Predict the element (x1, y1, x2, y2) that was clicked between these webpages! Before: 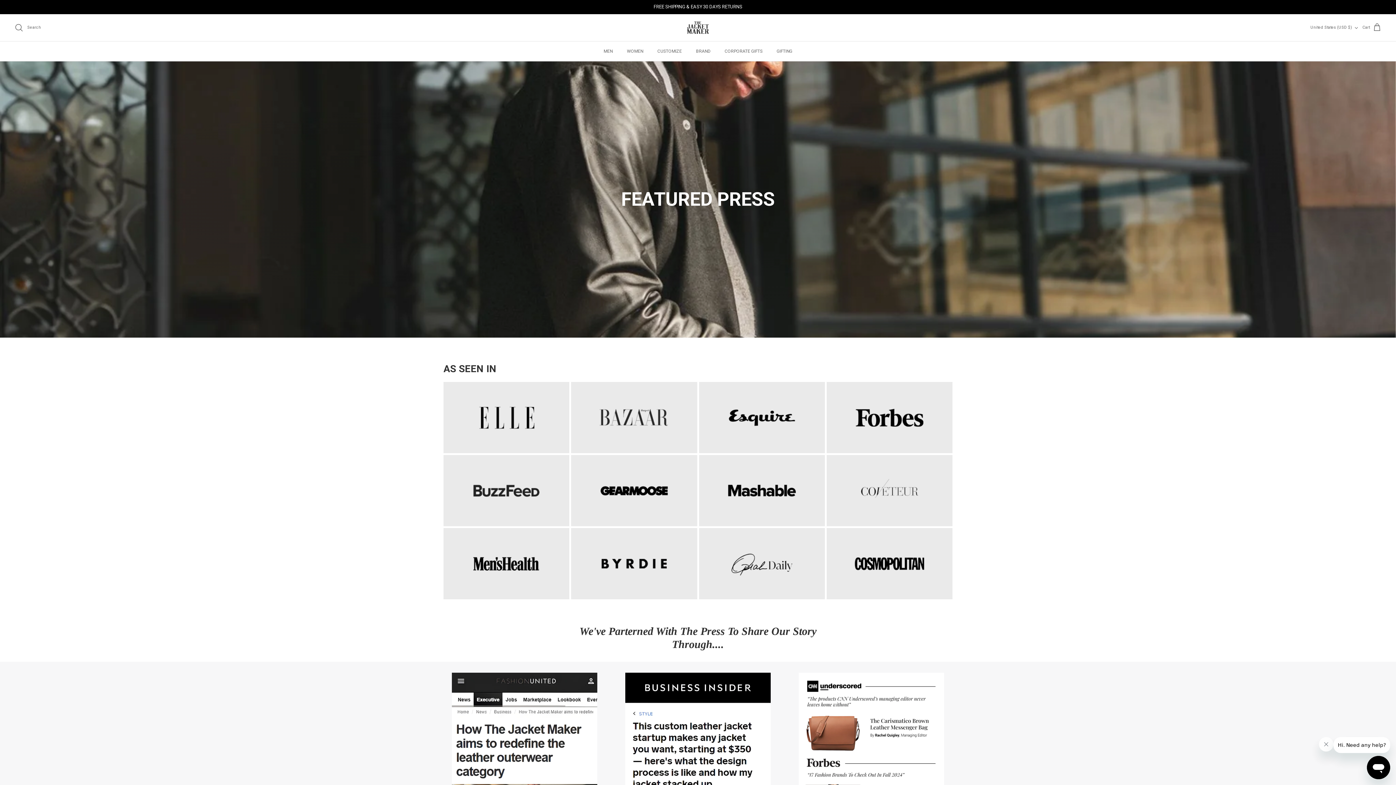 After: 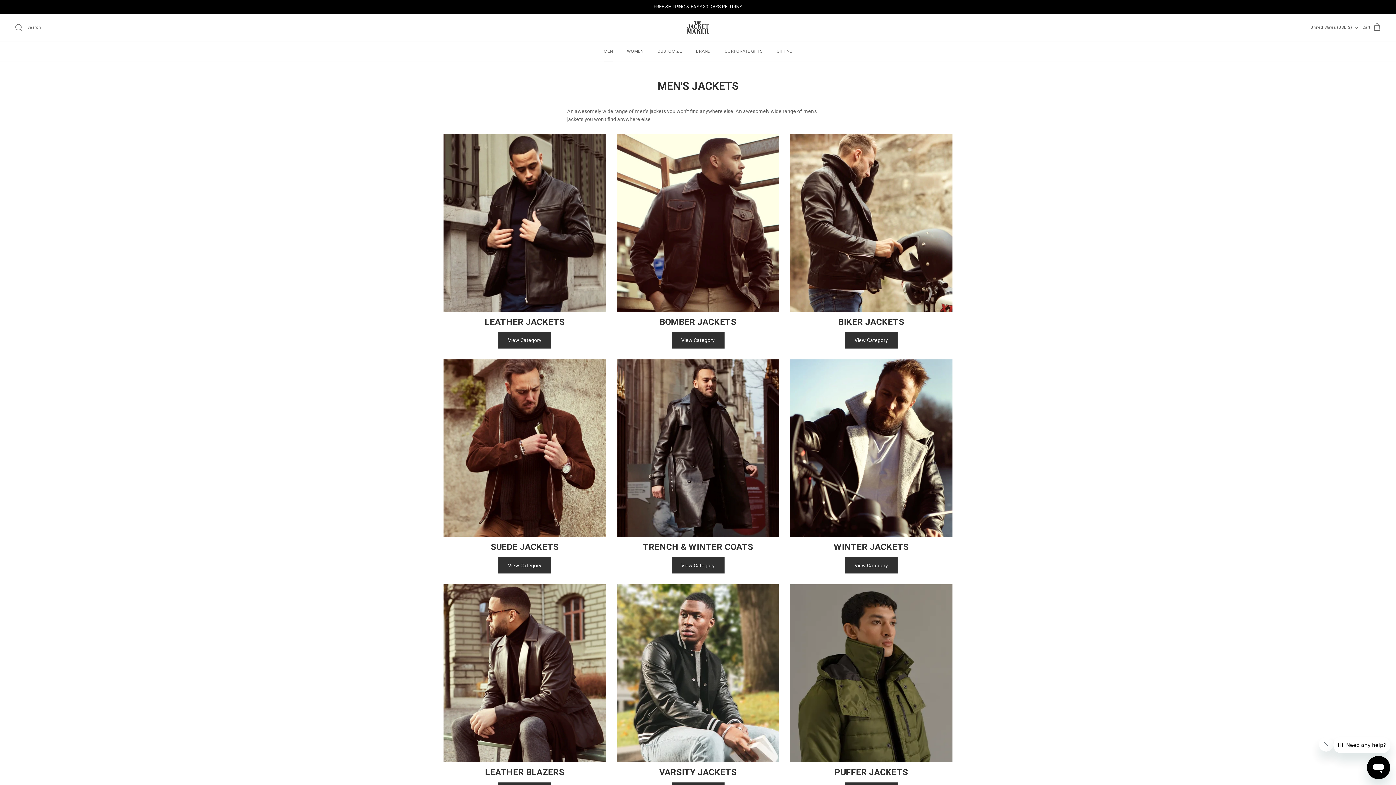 Action: label: MEN bbox: (597, 41, 619, 61)